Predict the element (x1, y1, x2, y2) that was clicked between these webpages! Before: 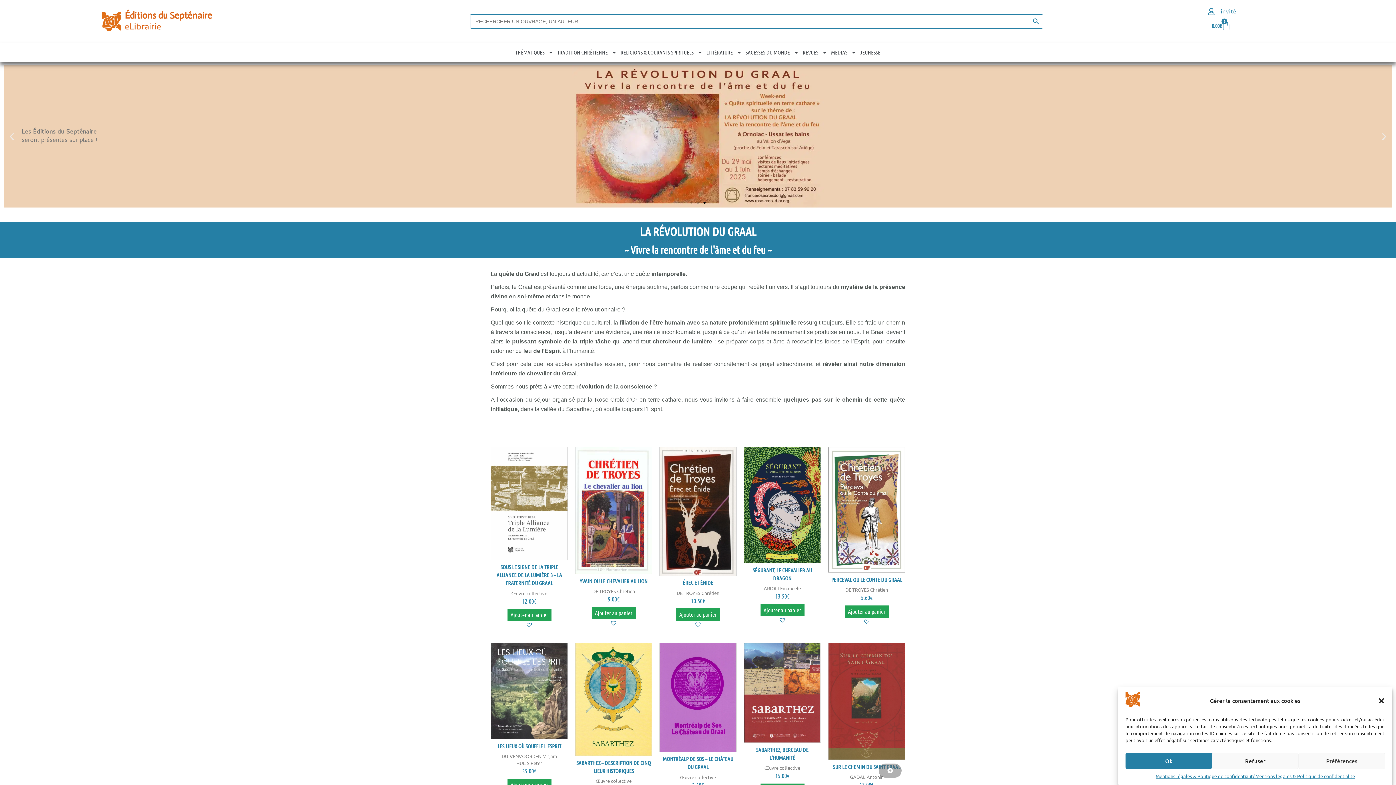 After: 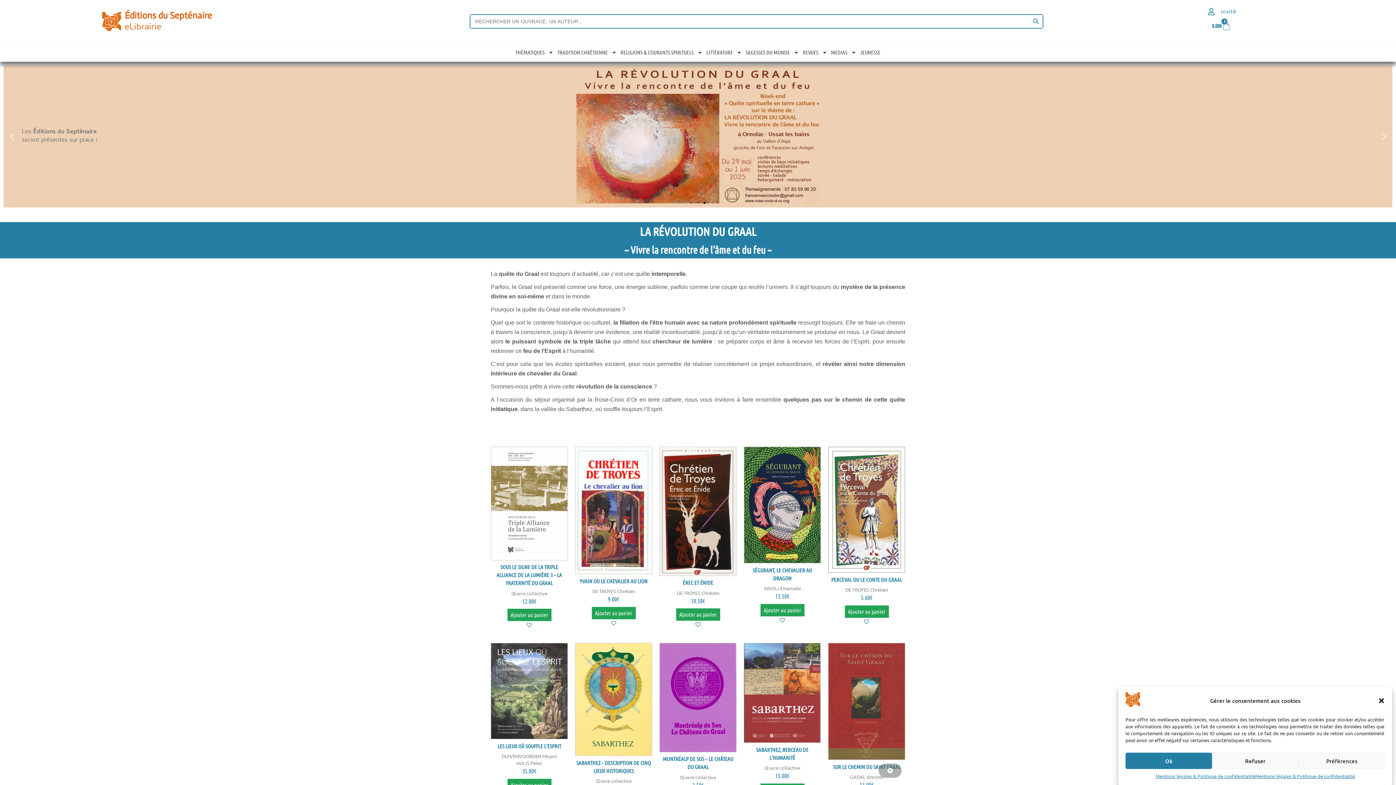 Action: bbox: (89, 11, 121, 30)